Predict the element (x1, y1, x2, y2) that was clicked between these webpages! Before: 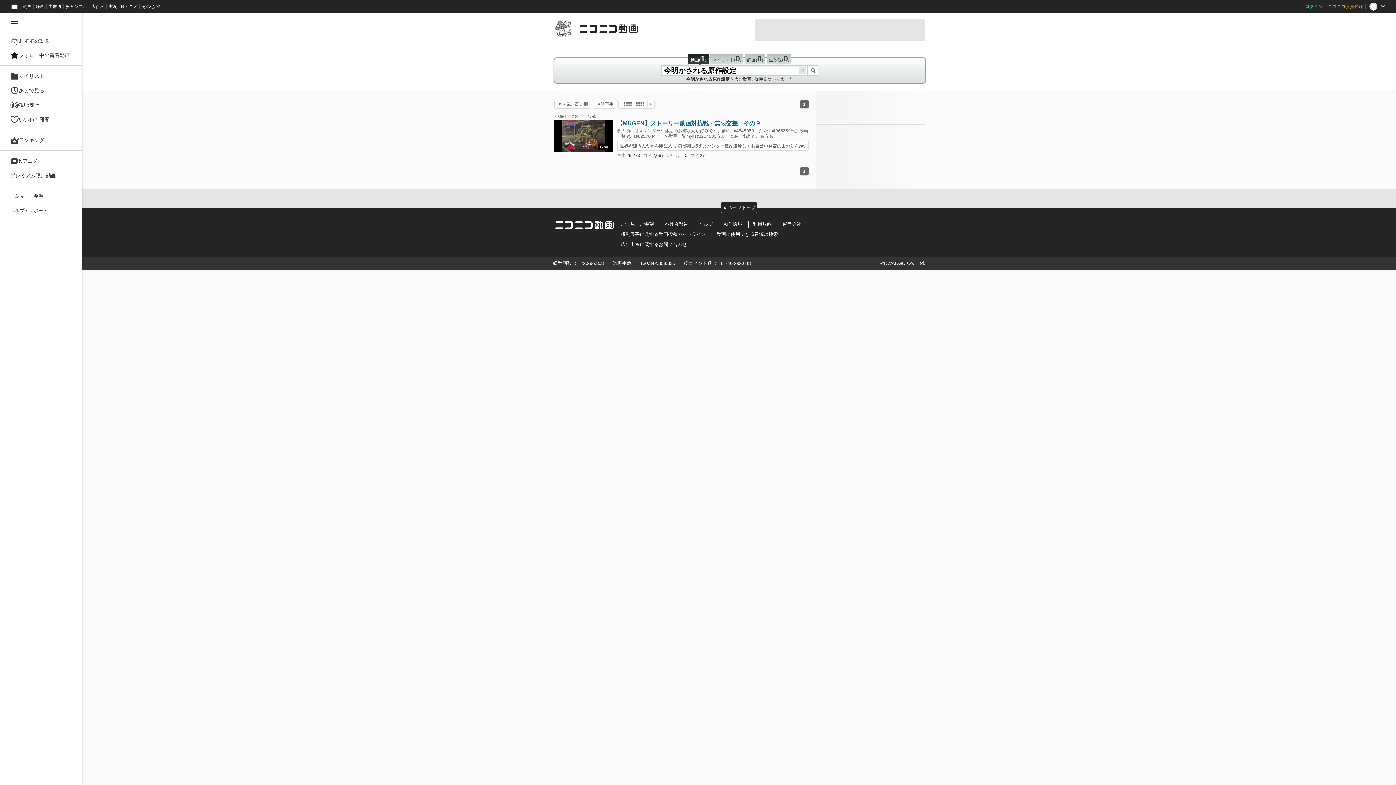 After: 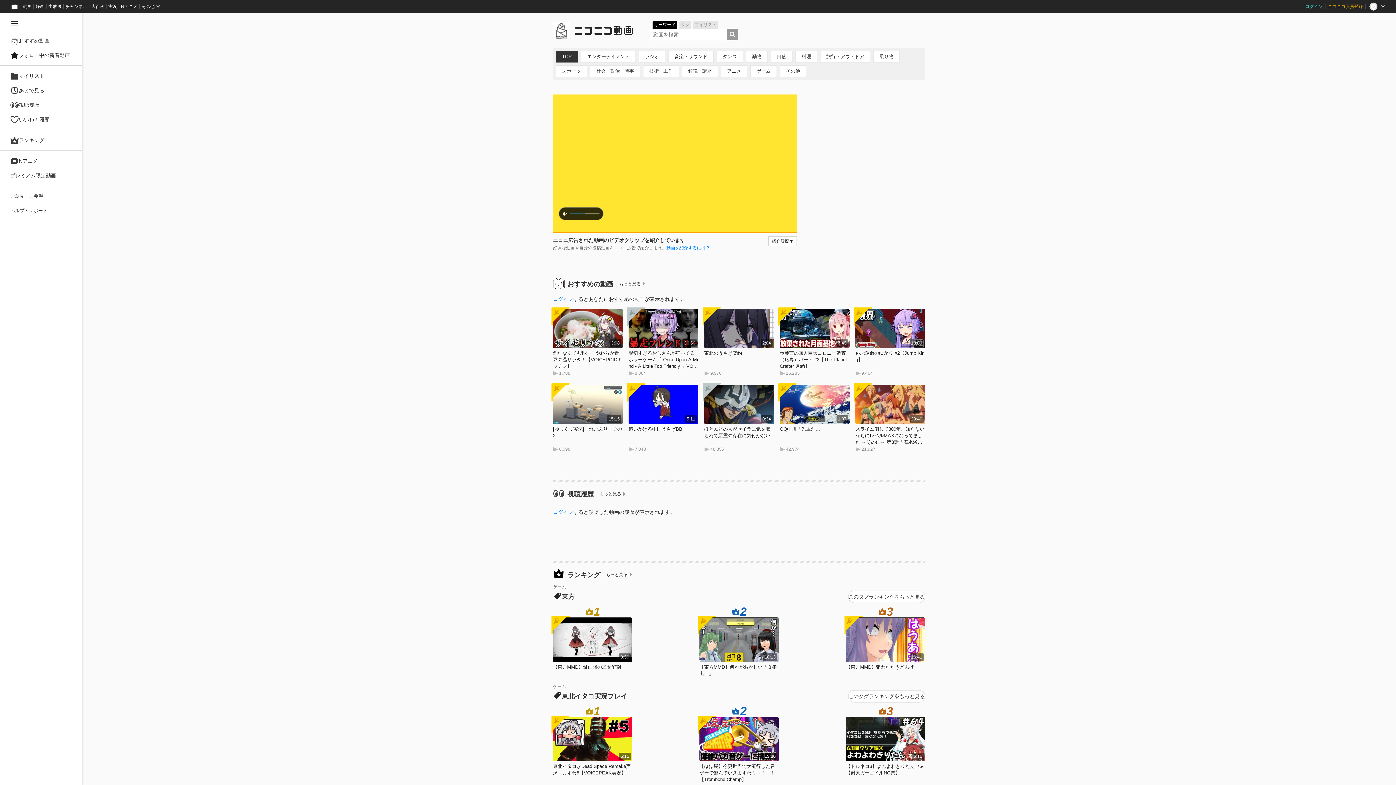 Action: bbox: (580, 24, 638, 33)